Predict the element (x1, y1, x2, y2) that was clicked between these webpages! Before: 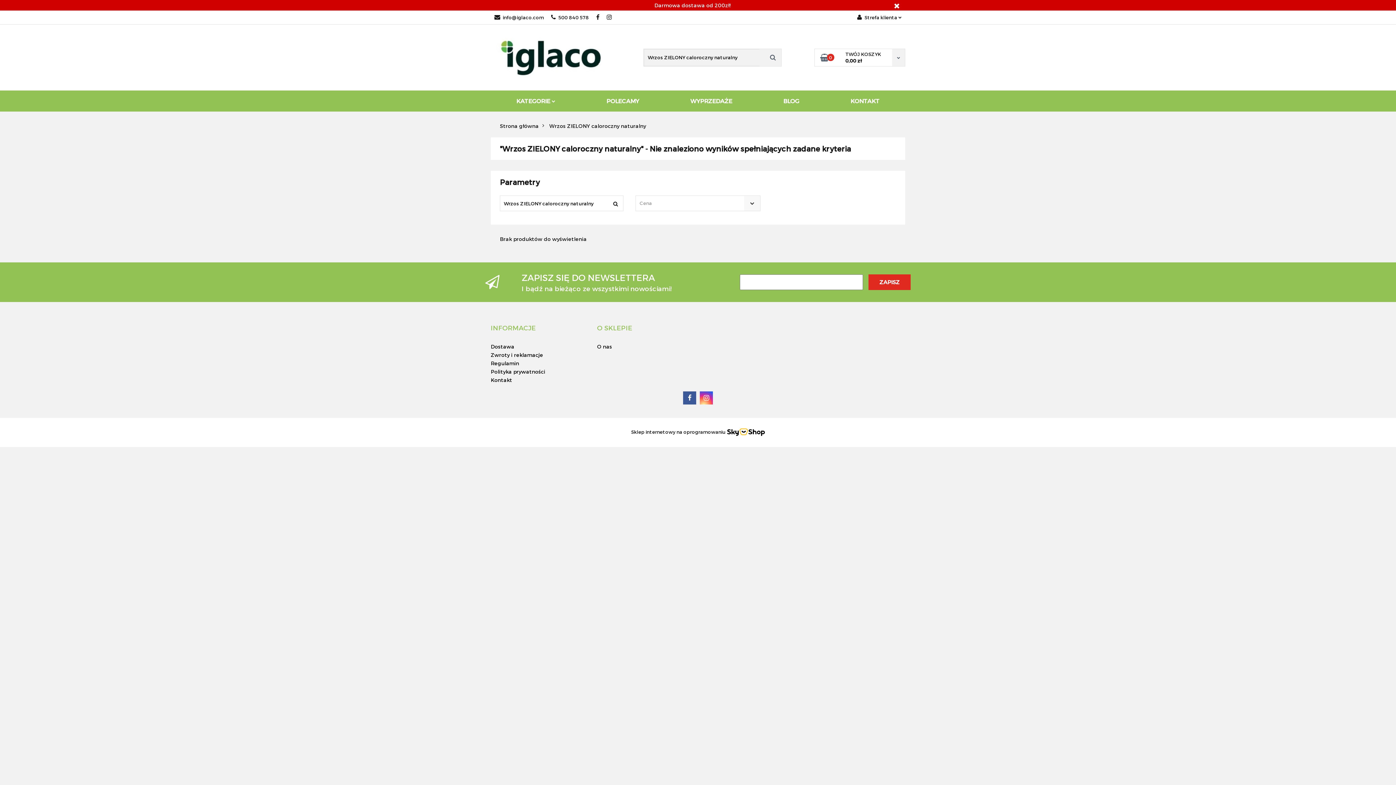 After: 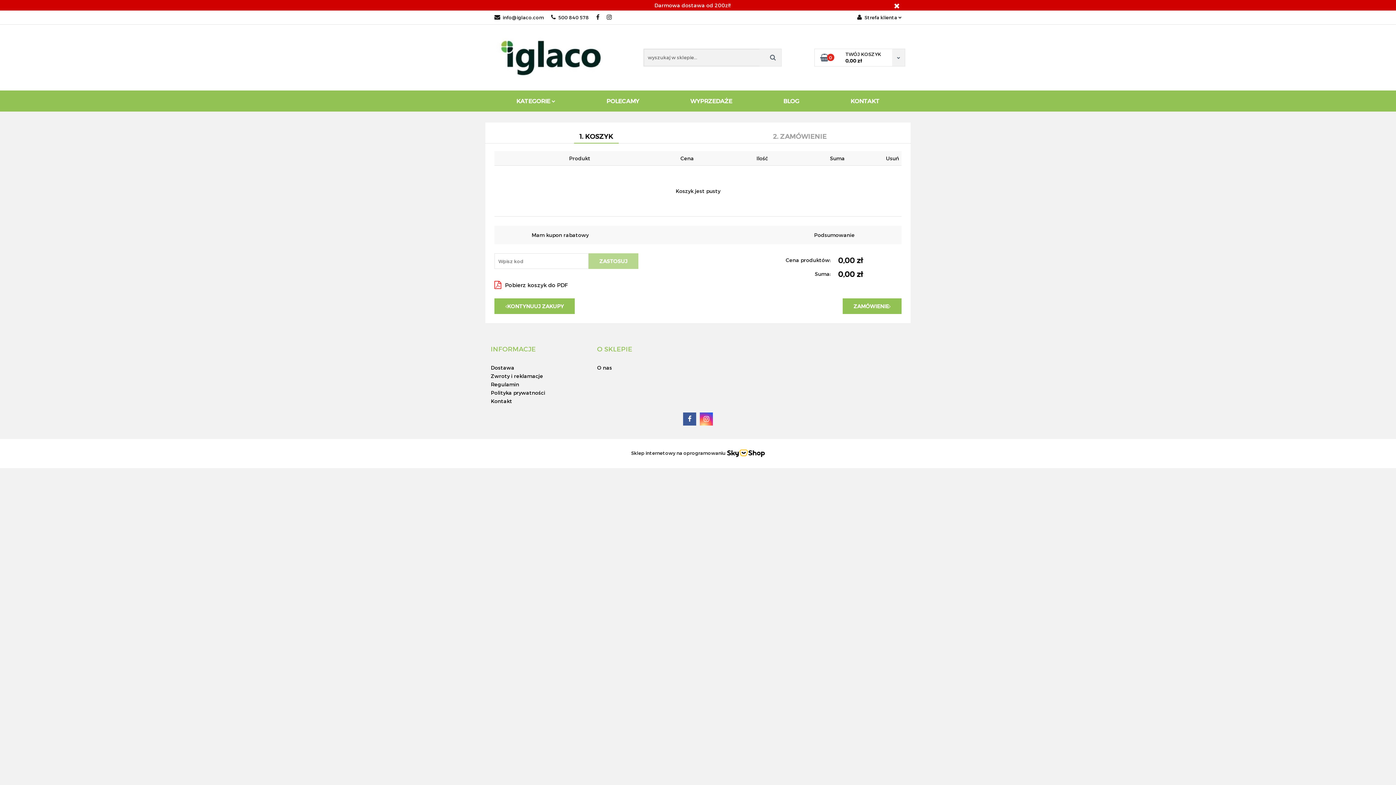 Action: bbox: (814, 48, 905, 66) label: 0
TWÓJ KOSZYK
0,00 zł